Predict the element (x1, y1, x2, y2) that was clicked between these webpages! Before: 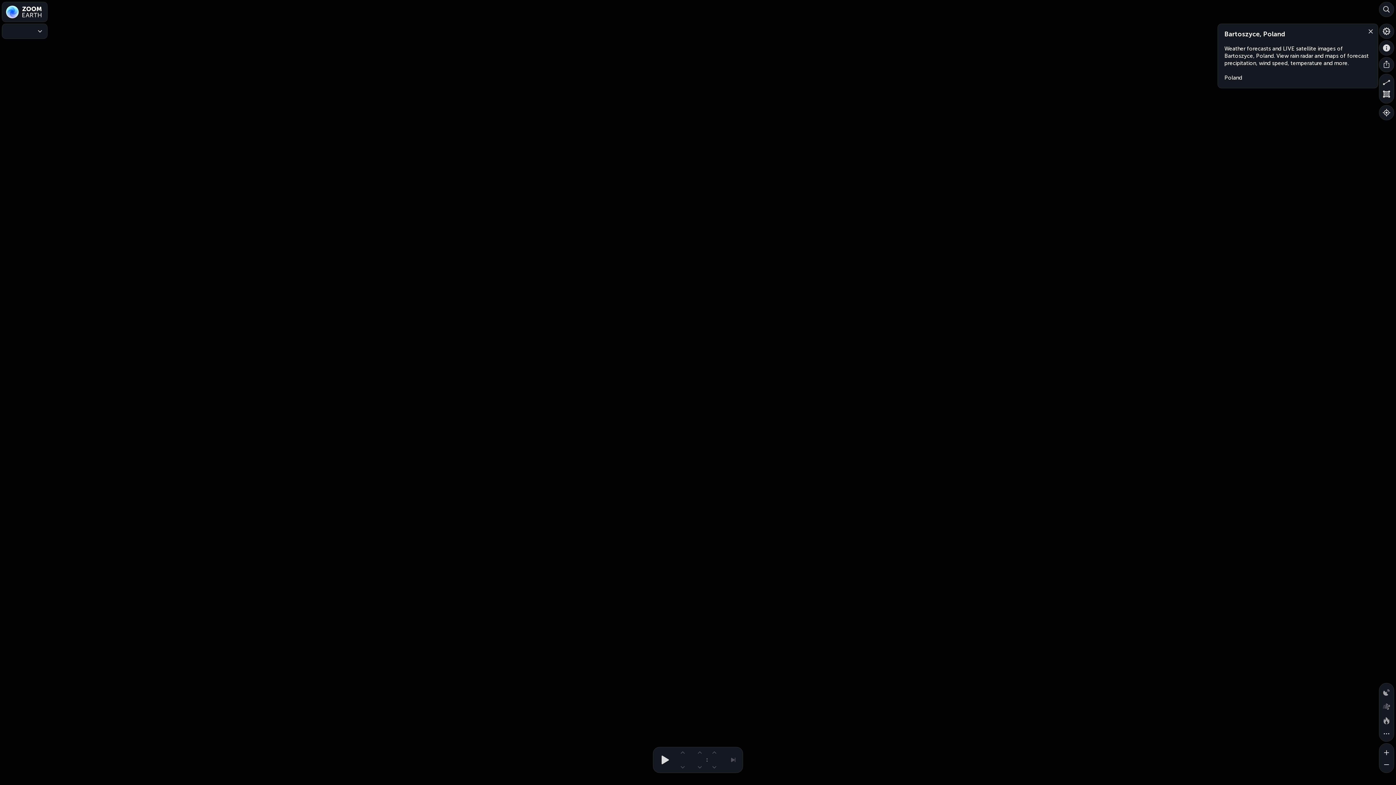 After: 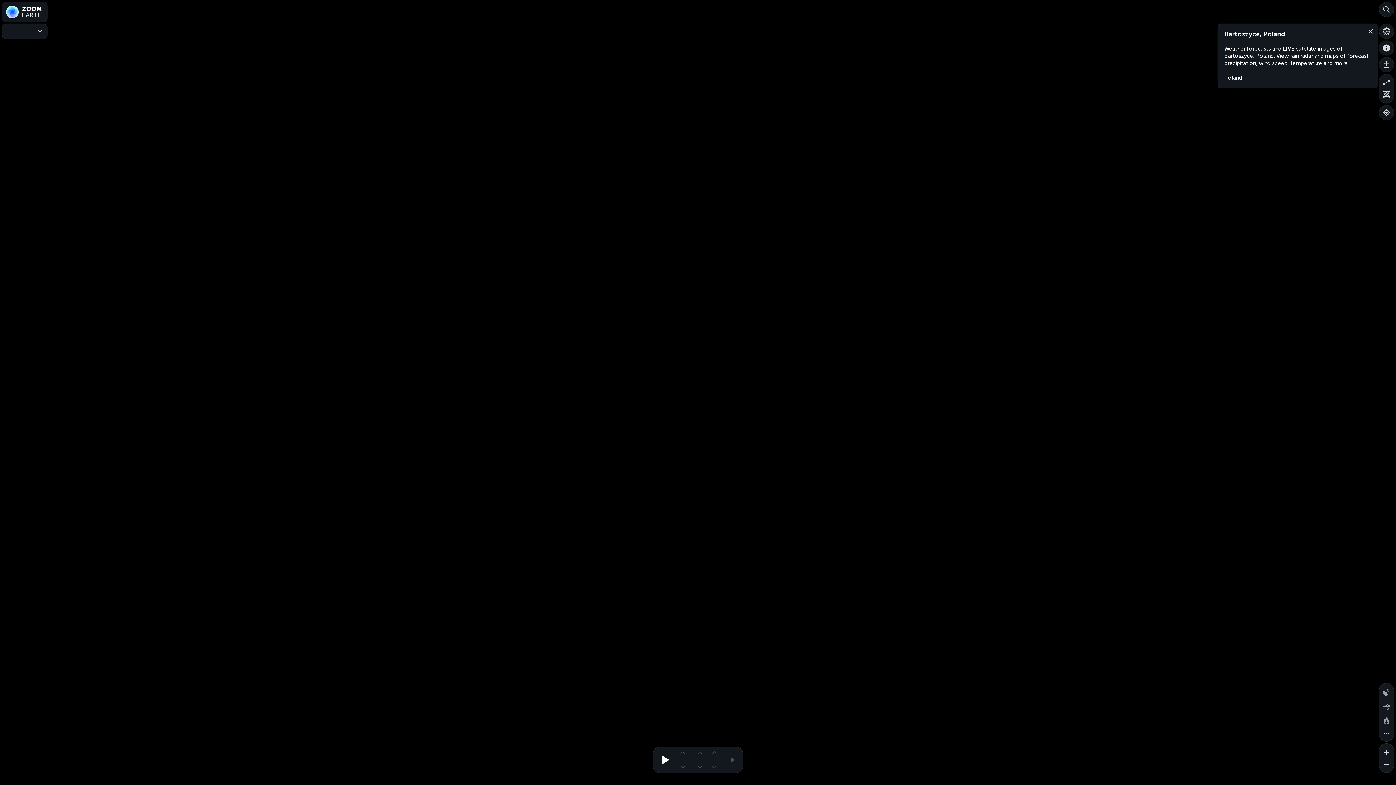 Action: bbox: (653, 747, 673, 773) label: Play animation